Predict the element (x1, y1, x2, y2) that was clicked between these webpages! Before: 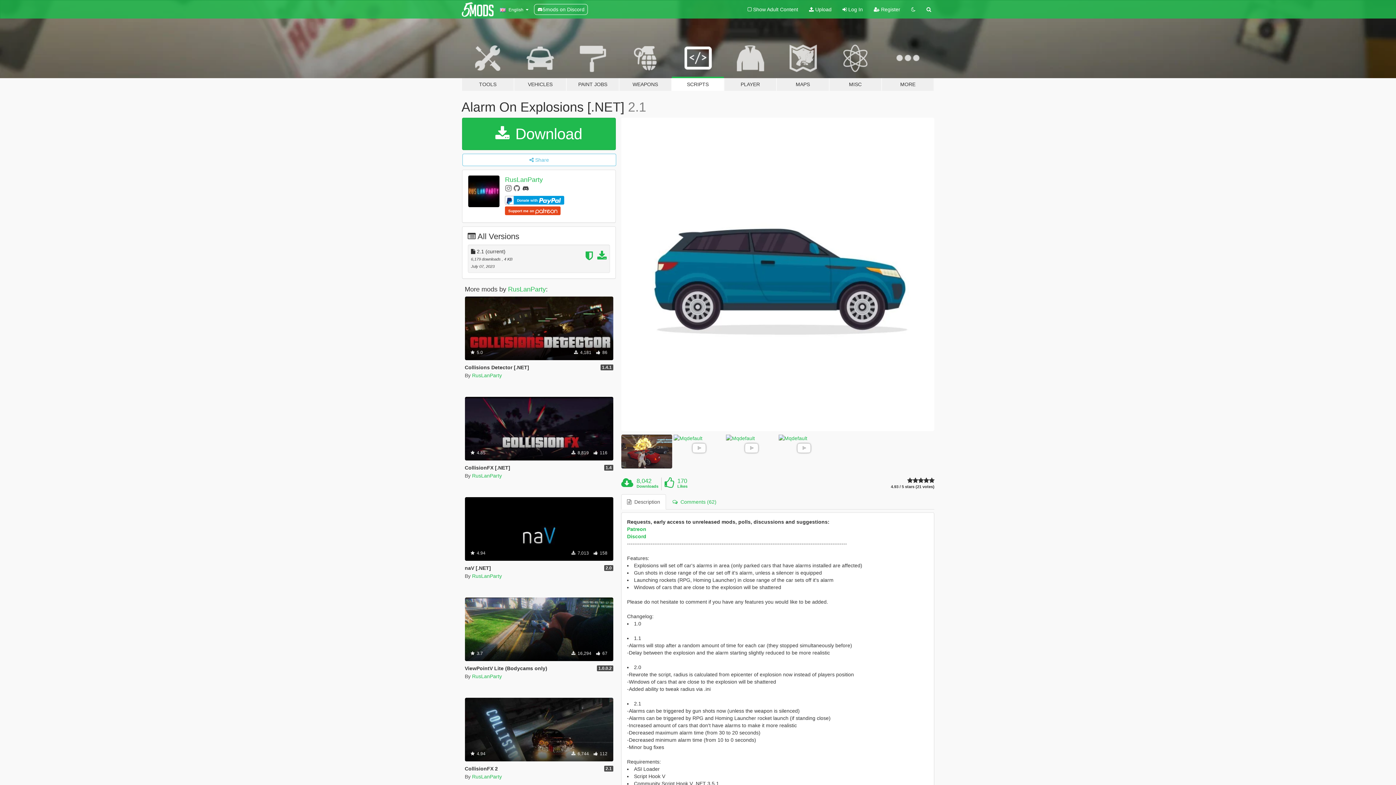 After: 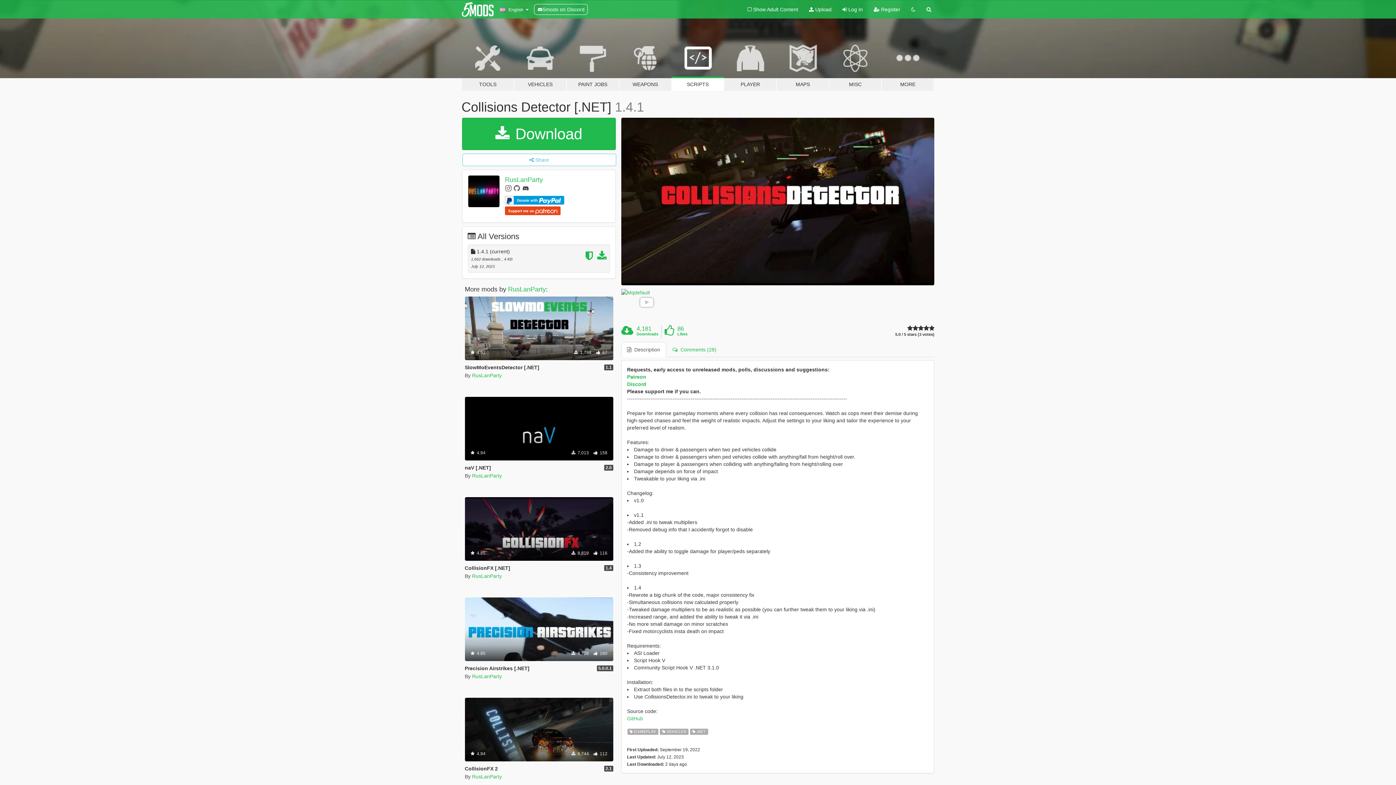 Action: bbox: (464, 296, 613, 360) label: Gameplay
Vehicles
.Net
 5.0
 4,181  86